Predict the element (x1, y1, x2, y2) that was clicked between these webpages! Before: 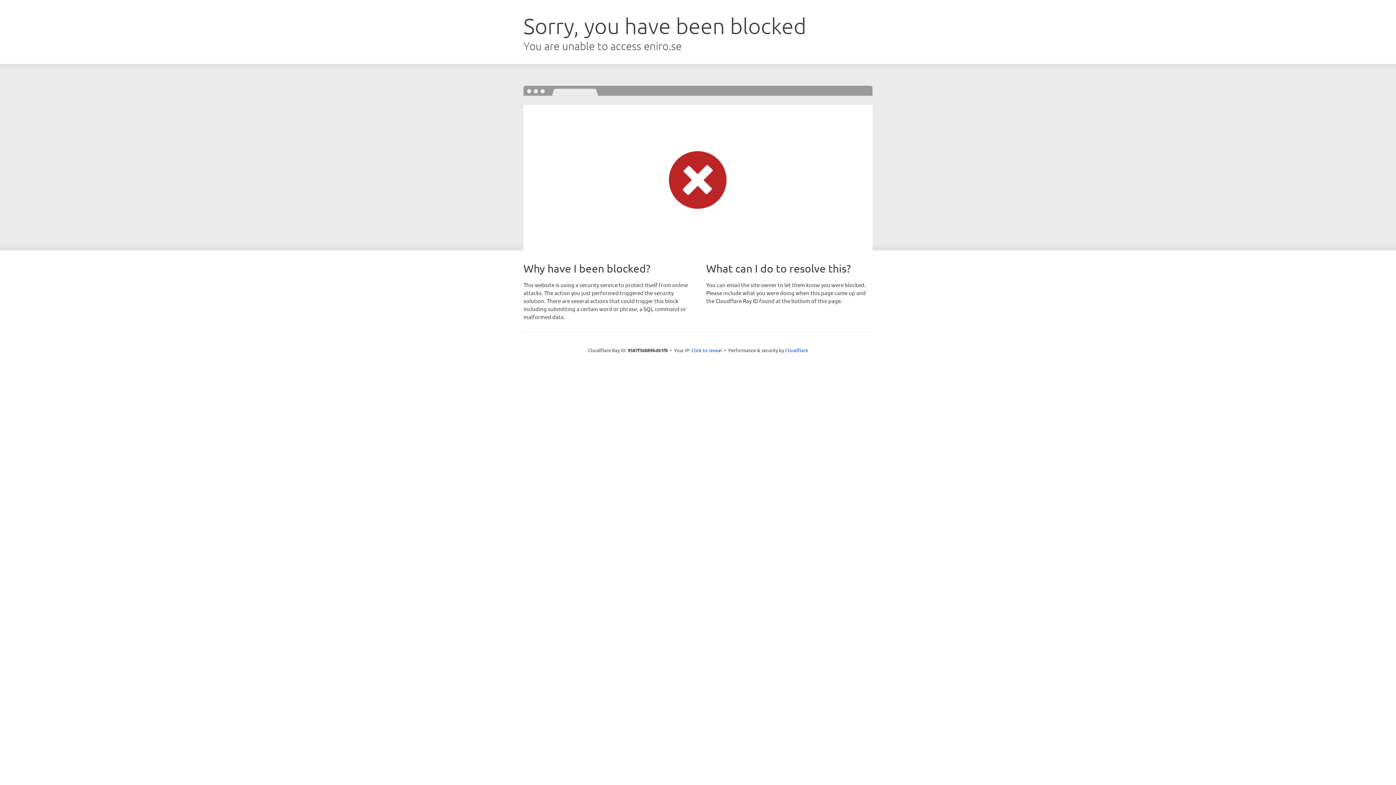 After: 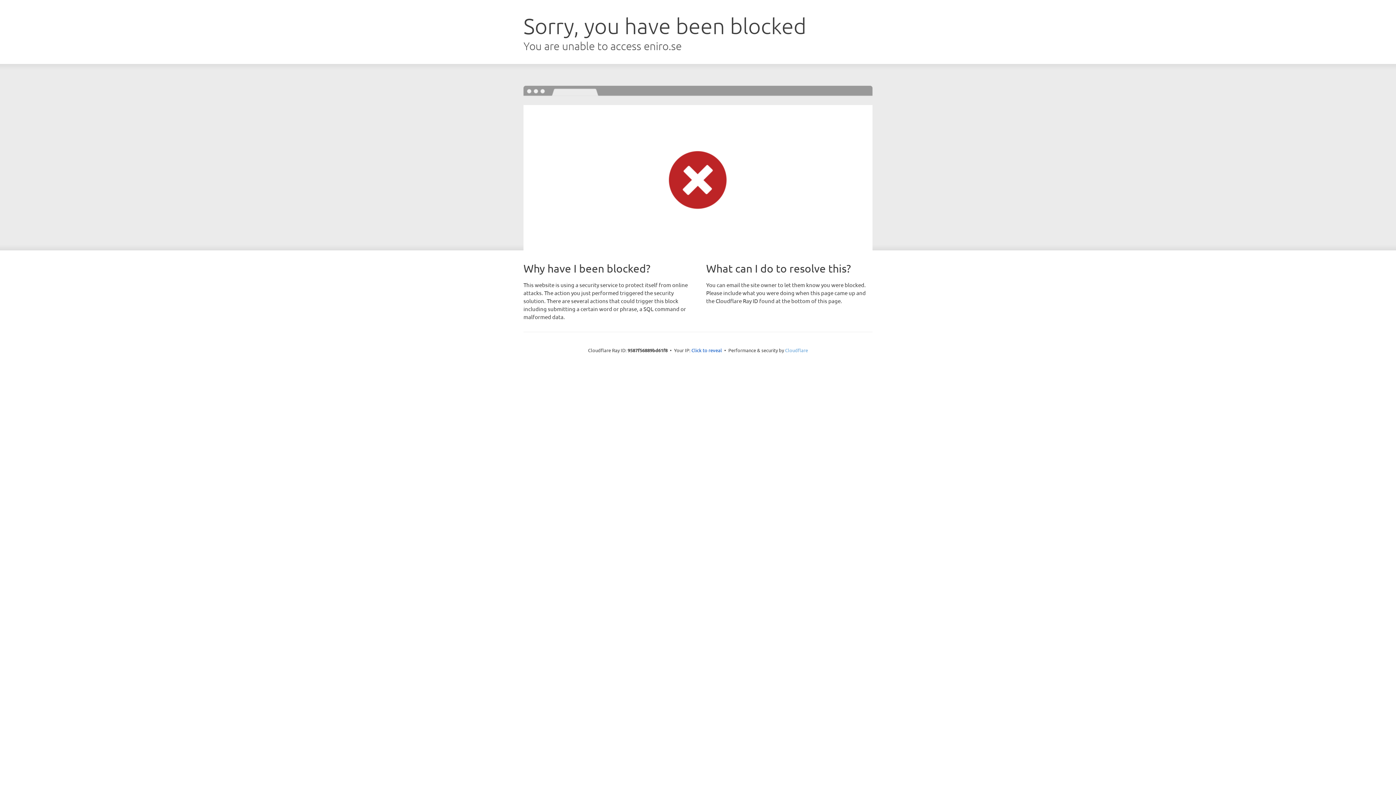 Action: label: Cloudflare bbox: (785, 347, 808, 353)